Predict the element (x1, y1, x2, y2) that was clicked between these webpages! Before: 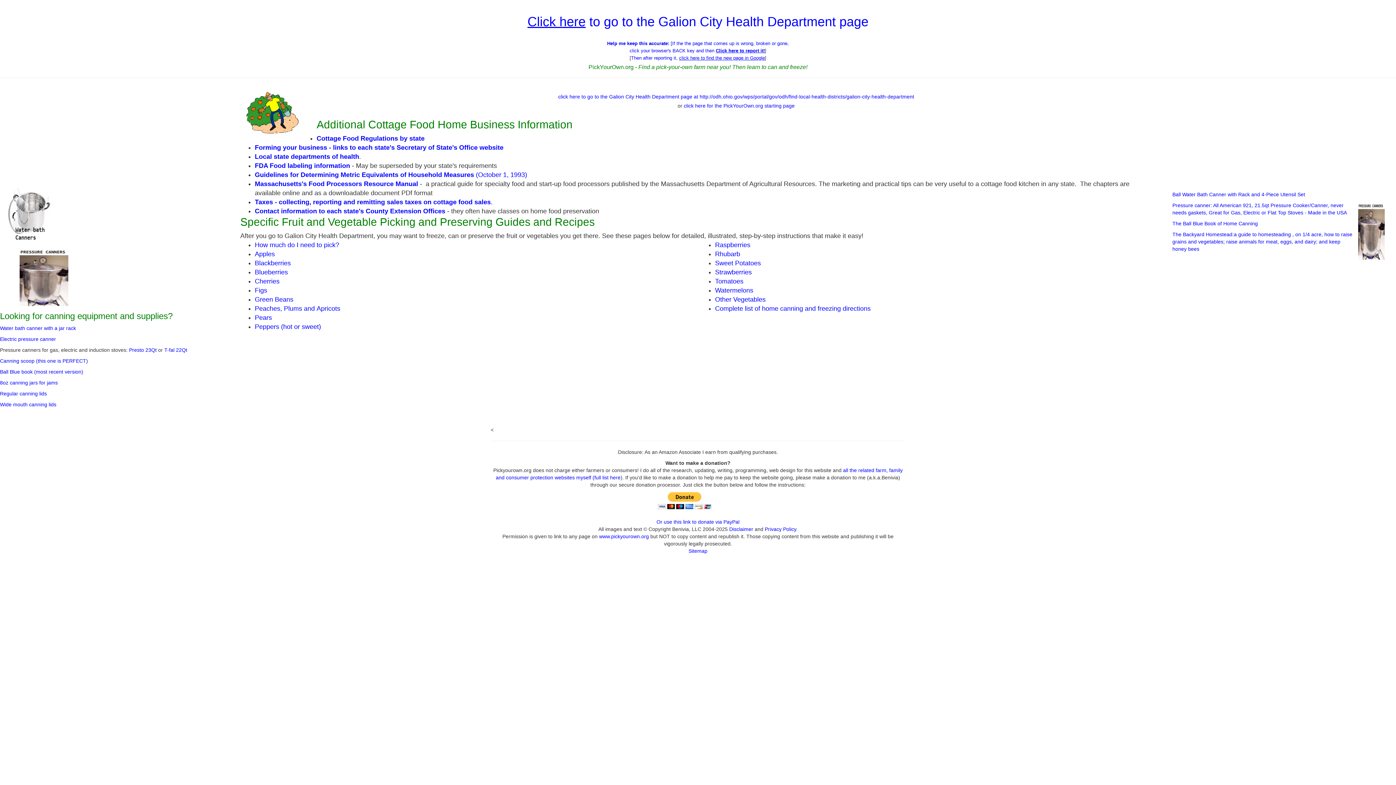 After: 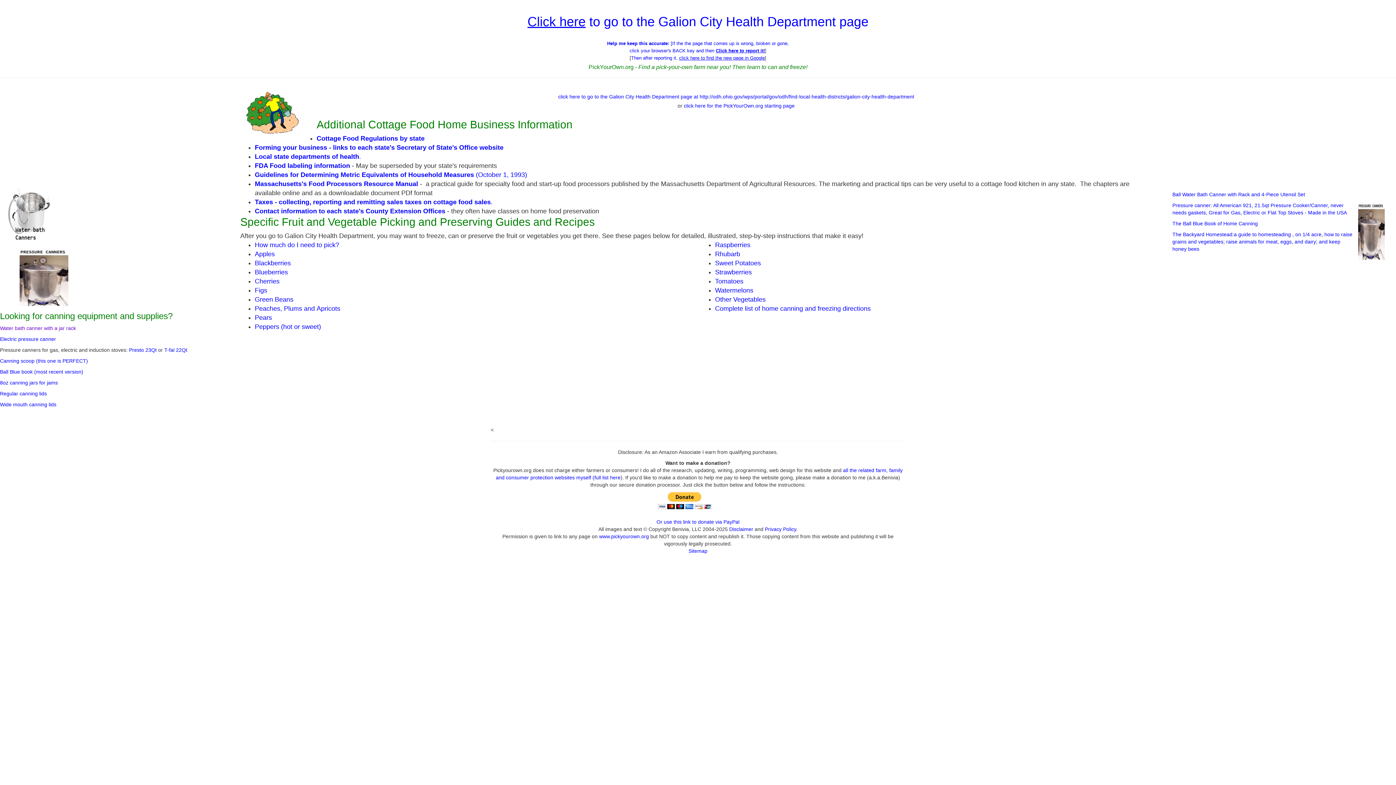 Action: label: Water bath canner with a jar rack bbox: (0, 325, 76, 331)